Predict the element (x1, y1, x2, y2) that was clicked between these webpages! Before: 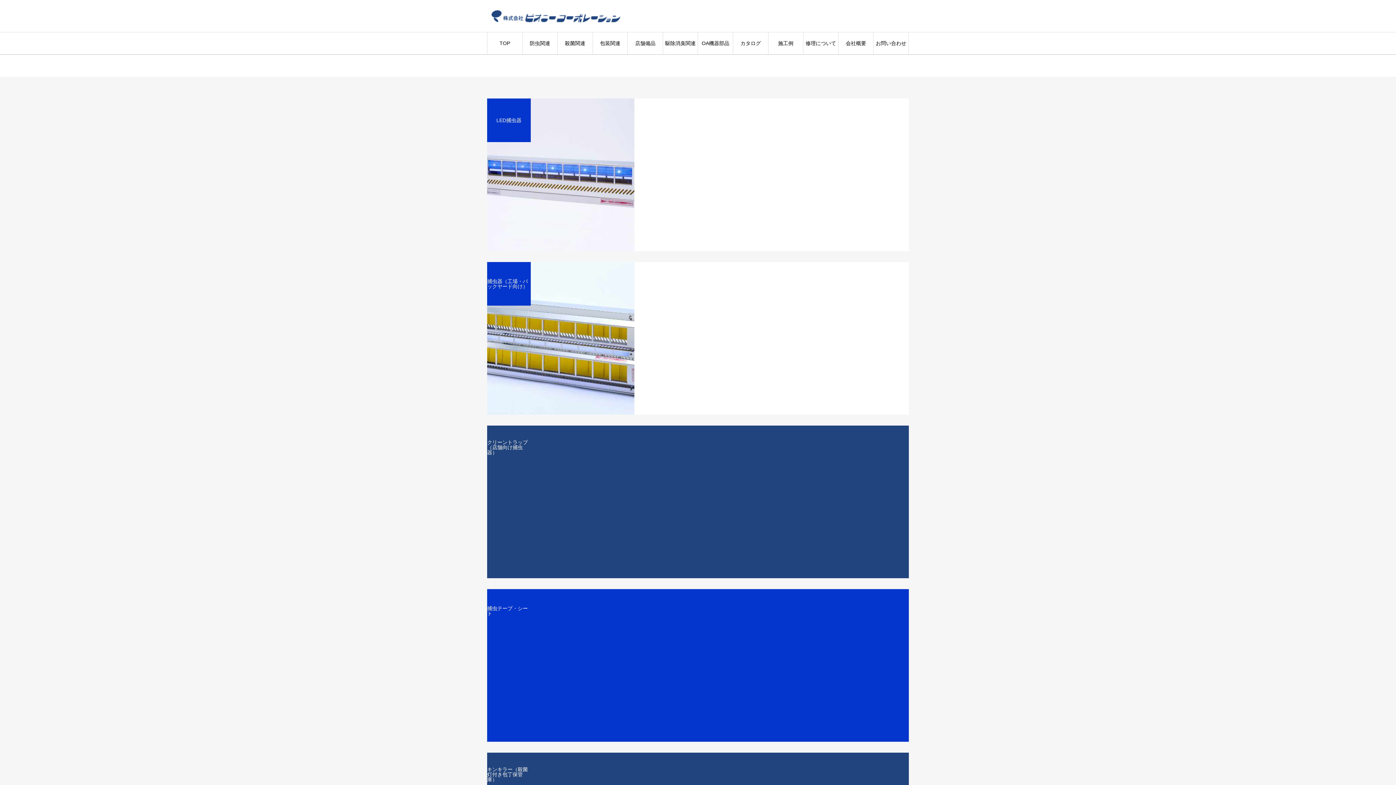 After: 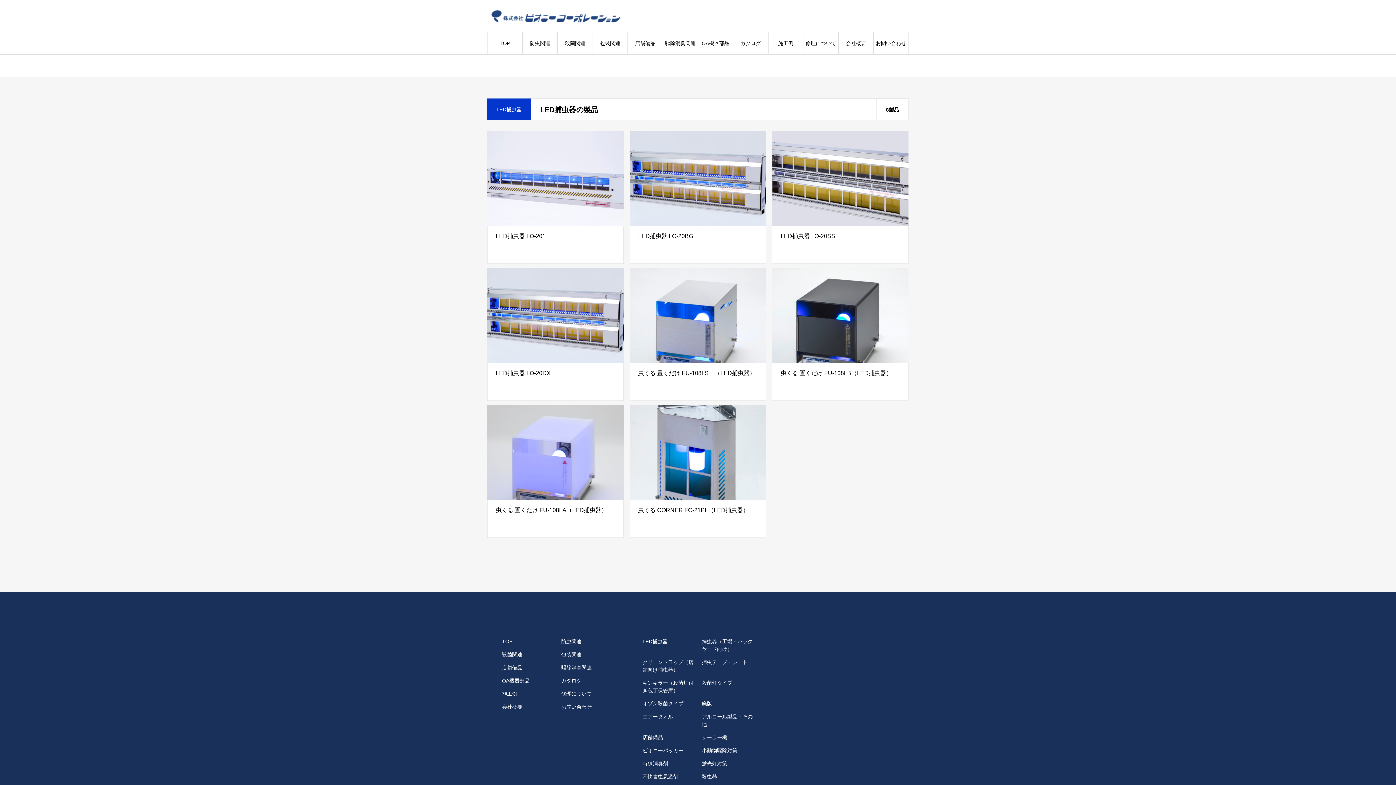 Action: bbox: (487, 98, 909, 251) label: LED捕虫器